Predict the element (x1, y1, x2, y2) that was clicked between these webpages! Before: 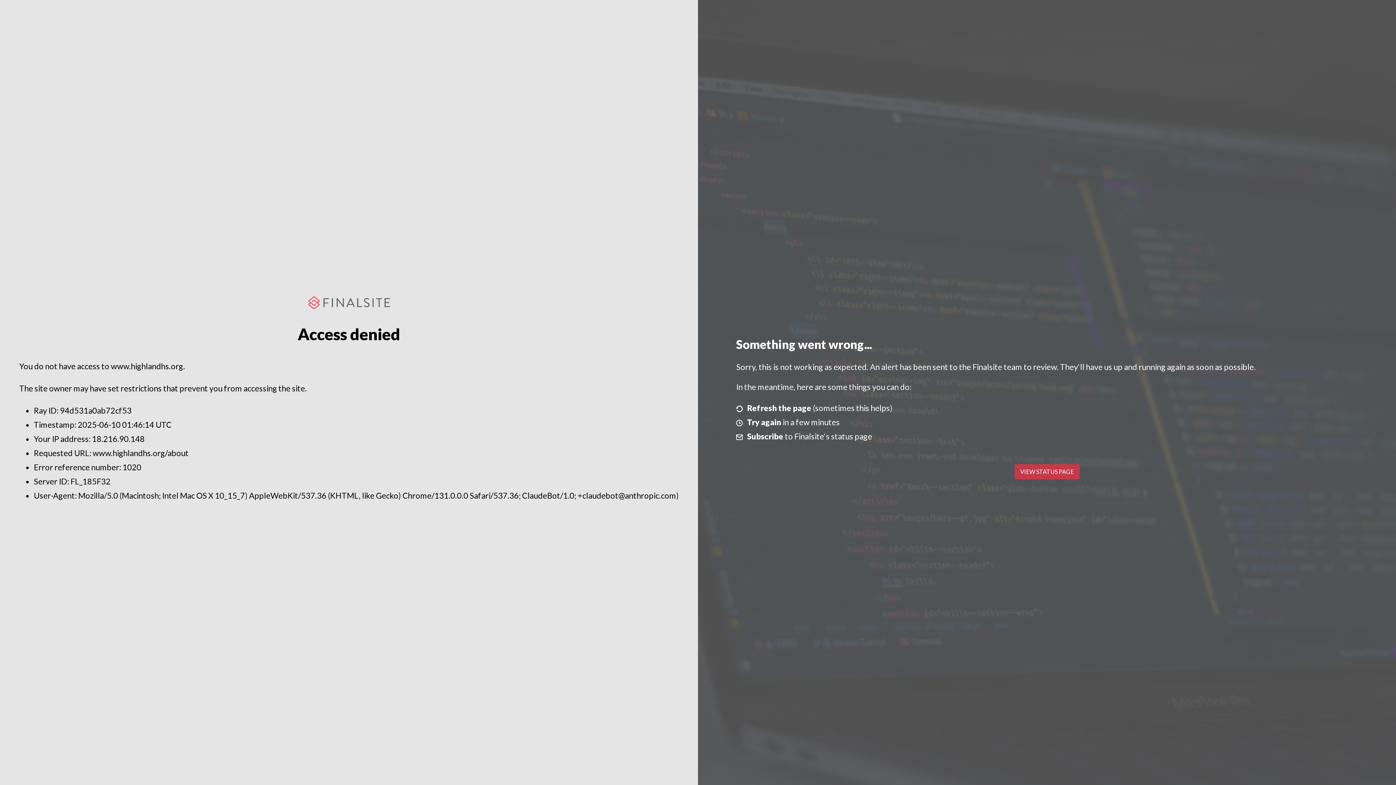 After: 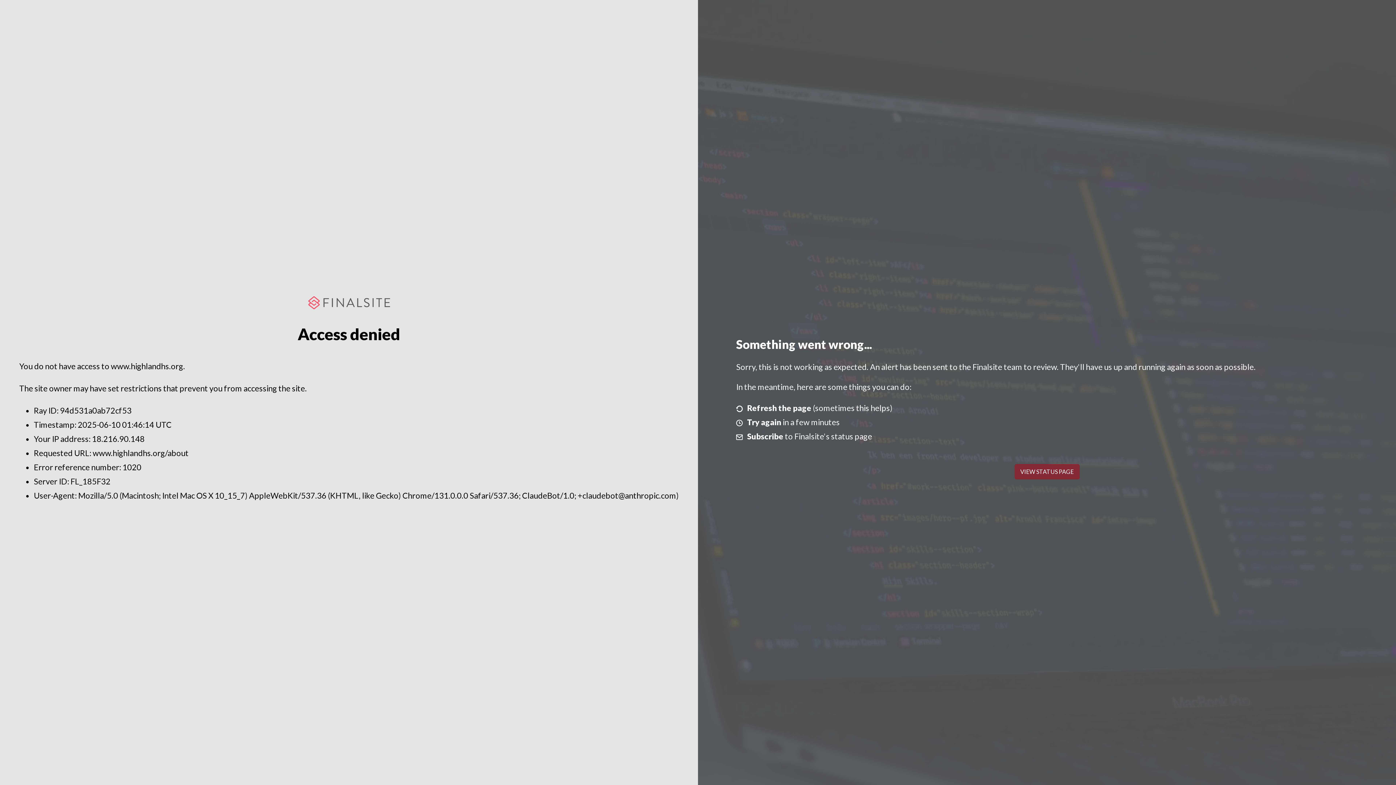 Action: bbox: (1014, 464, 1079, 479) label: VIEW STATUS PAGE